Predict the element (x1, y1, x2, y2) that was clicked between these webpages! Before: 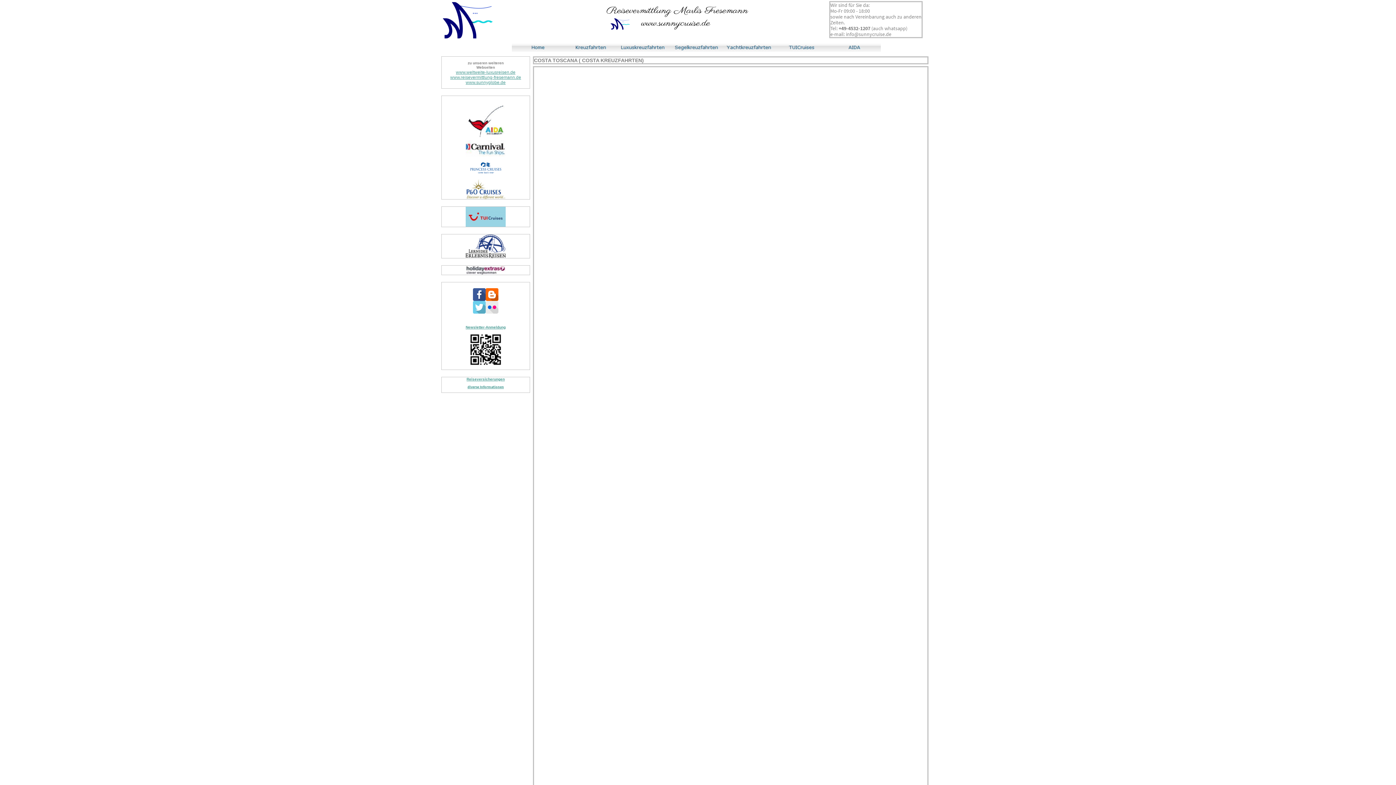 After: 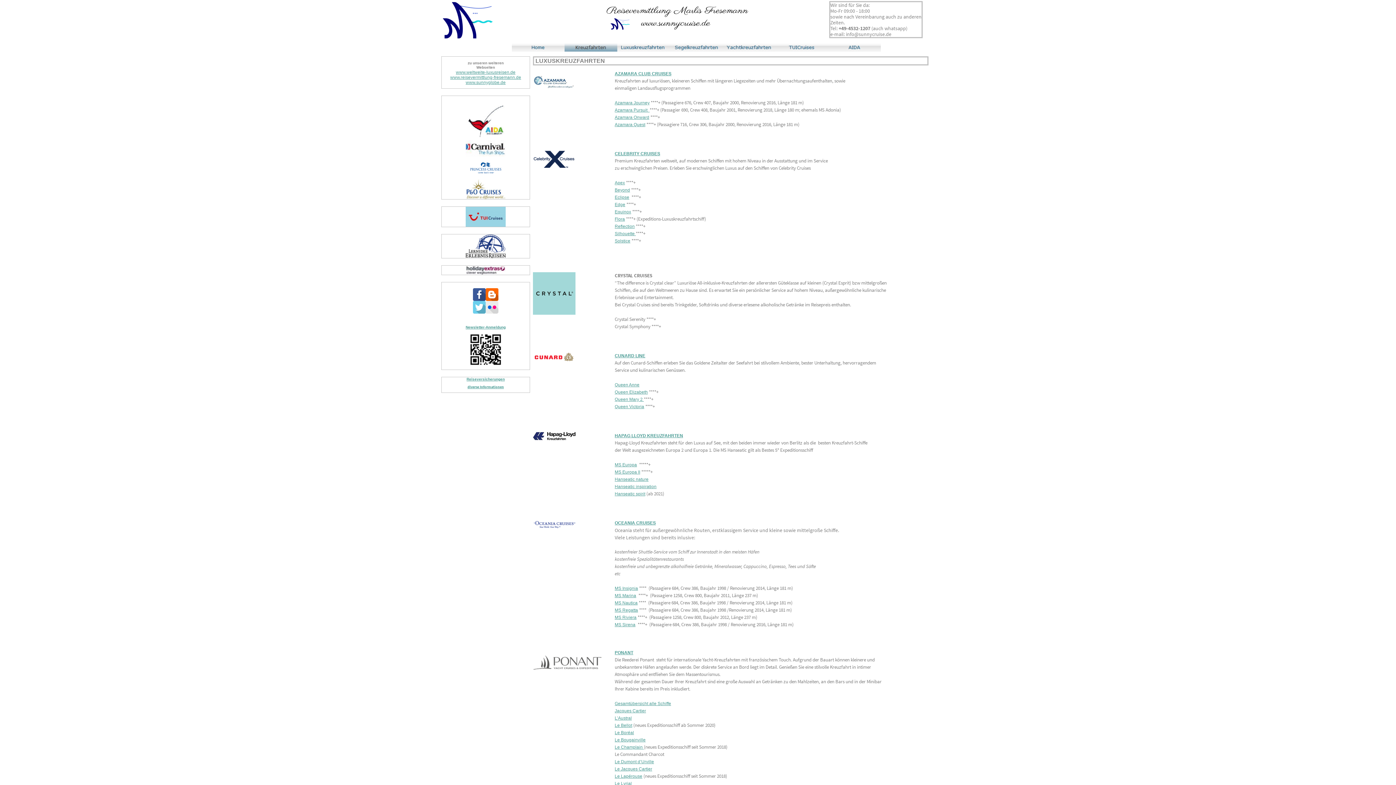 Action: bbox: (617, 47, 670, 52)